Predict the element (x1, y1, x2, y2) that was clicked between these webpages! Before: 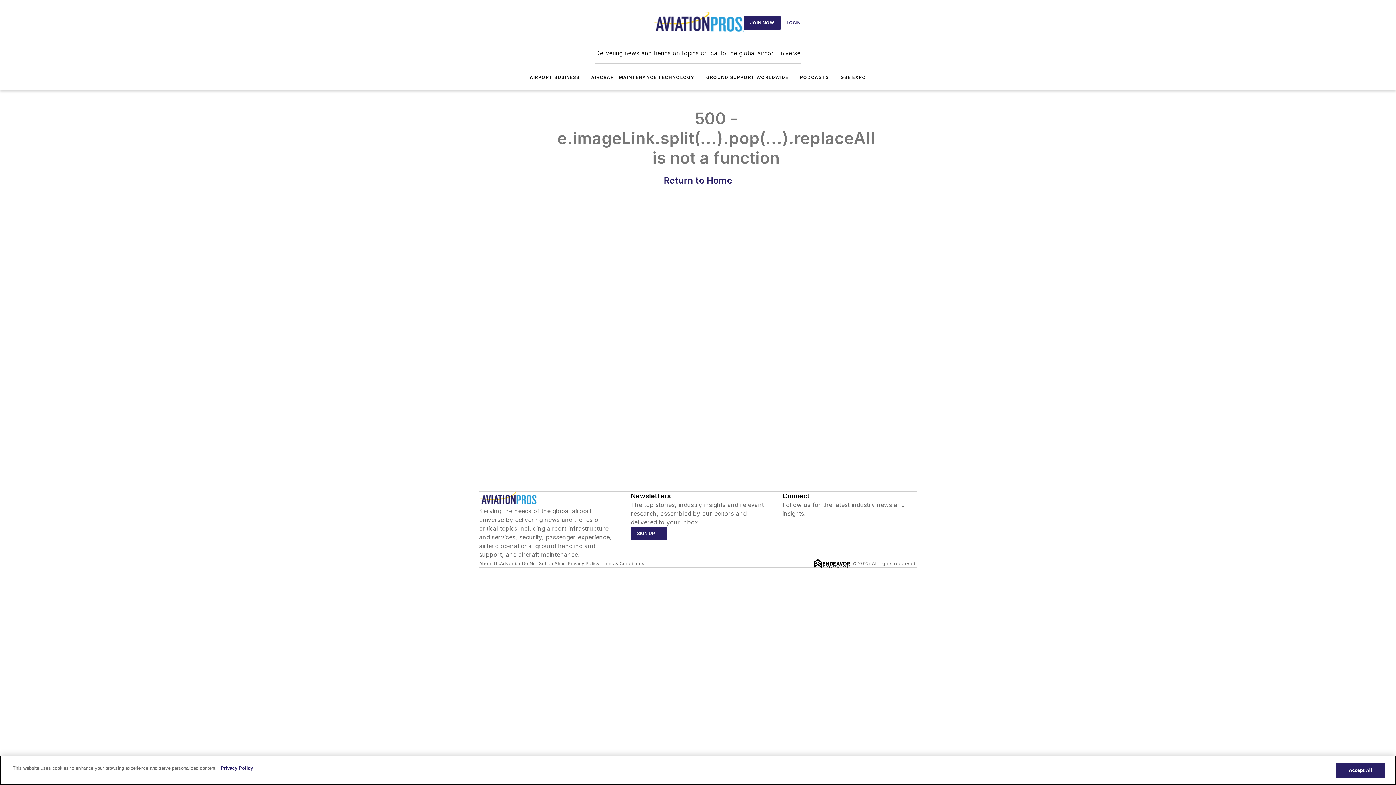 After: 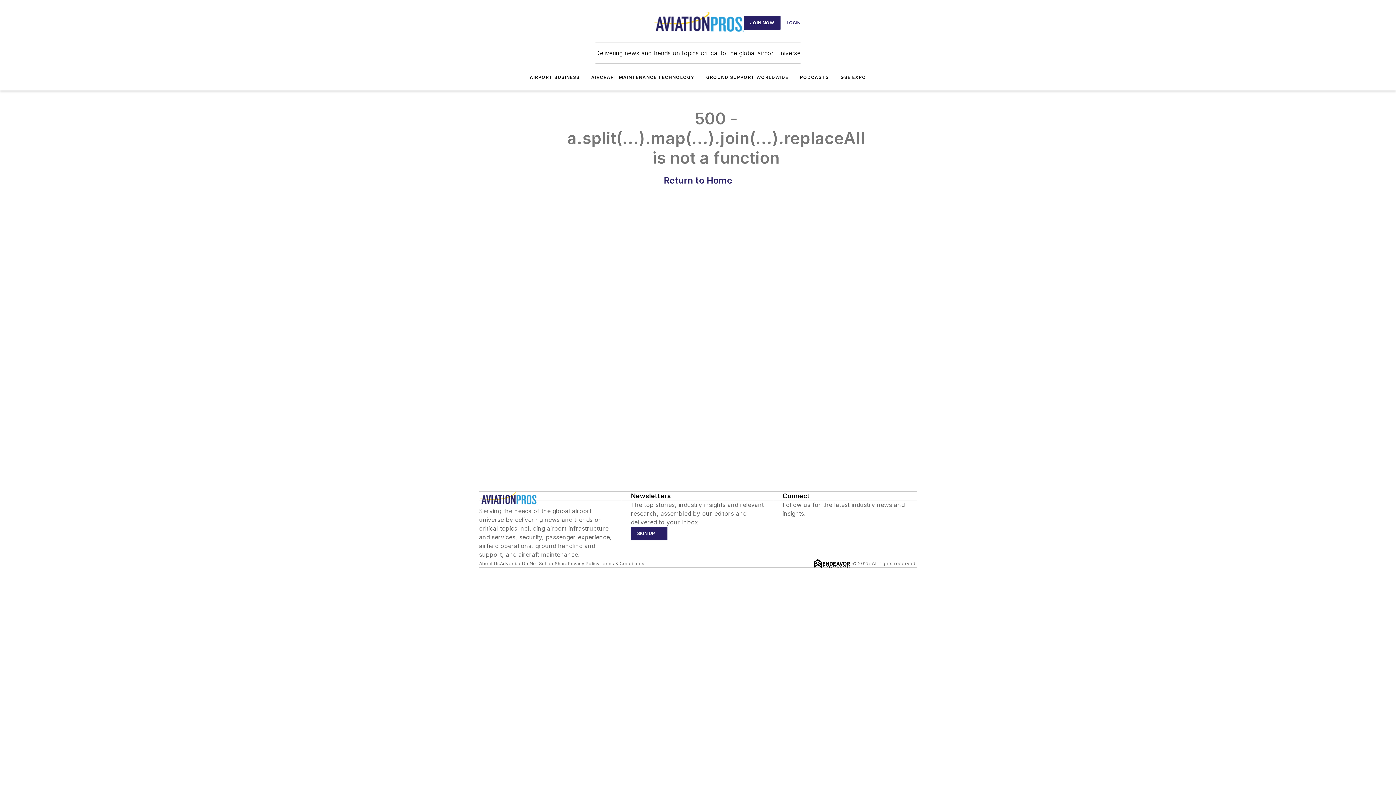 Action: bbox: (479, 560, 500, 566) label: About Us